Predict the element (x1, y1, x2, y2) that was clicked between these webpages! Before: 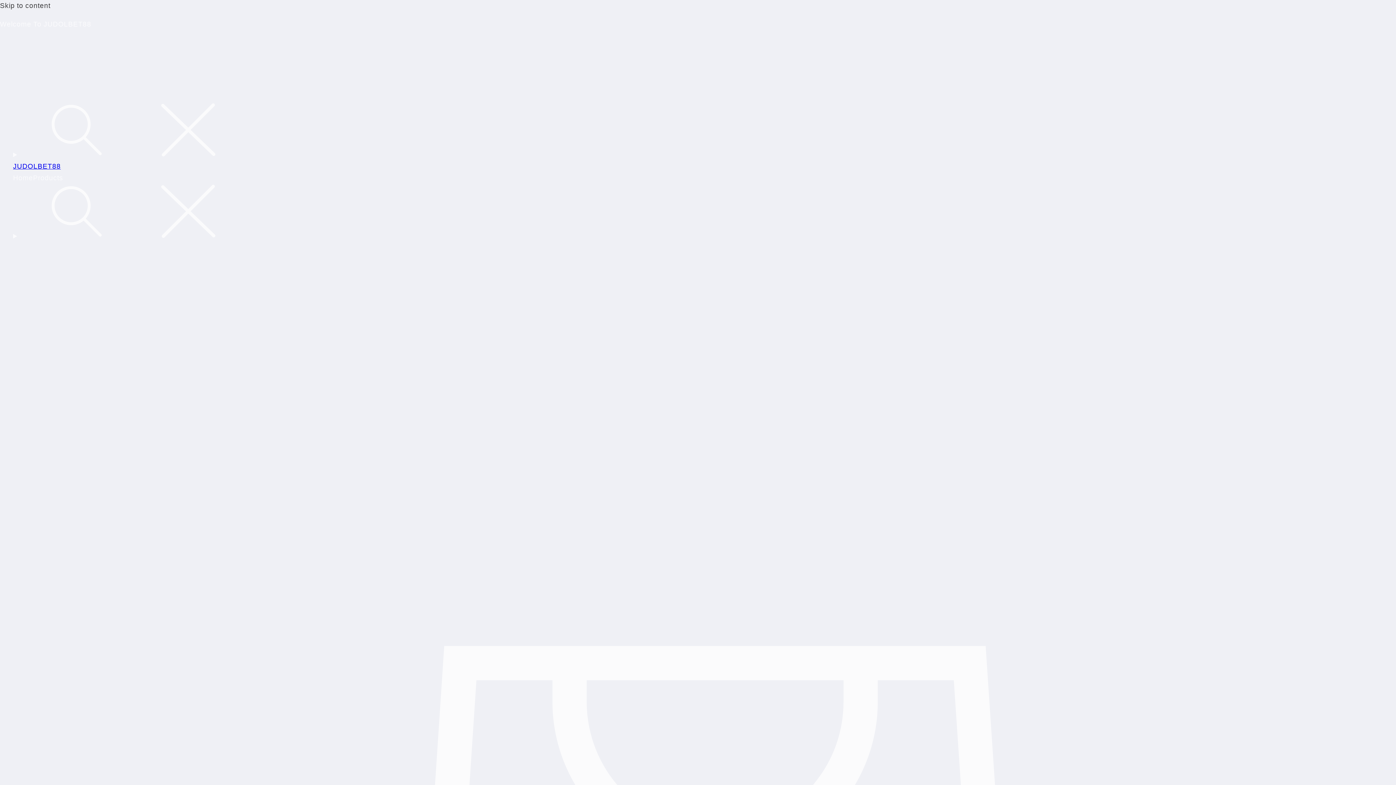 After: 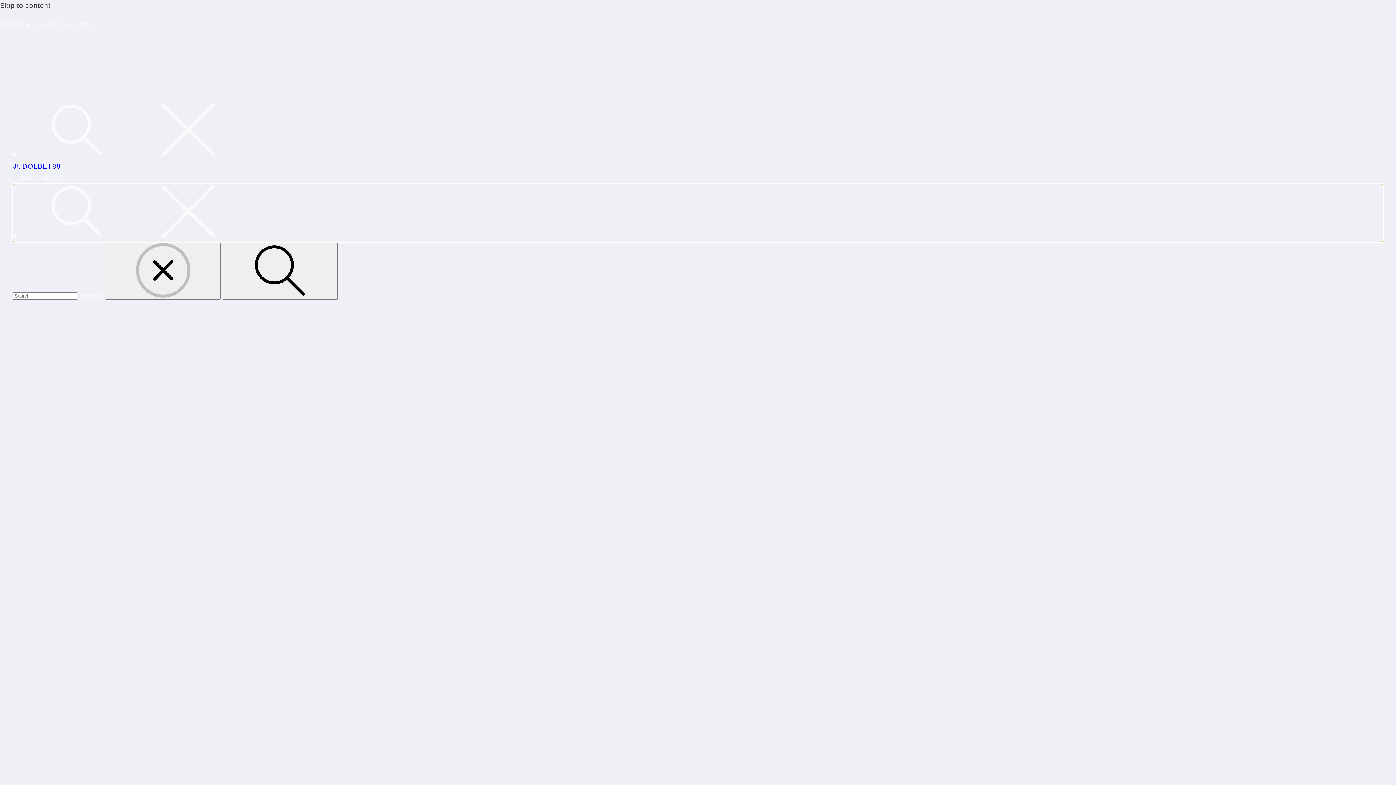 Action: bbox: (13, 184, 1383, 242) label: Search